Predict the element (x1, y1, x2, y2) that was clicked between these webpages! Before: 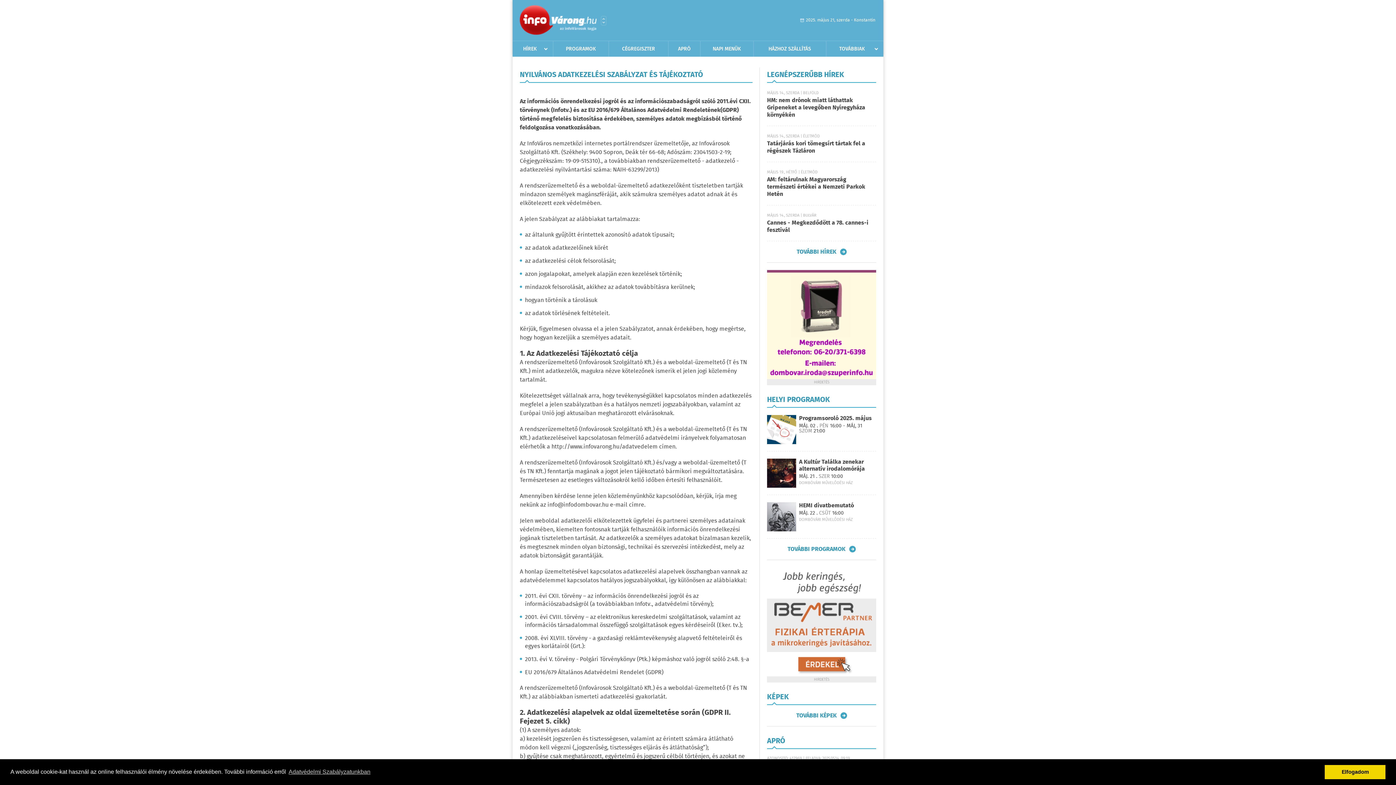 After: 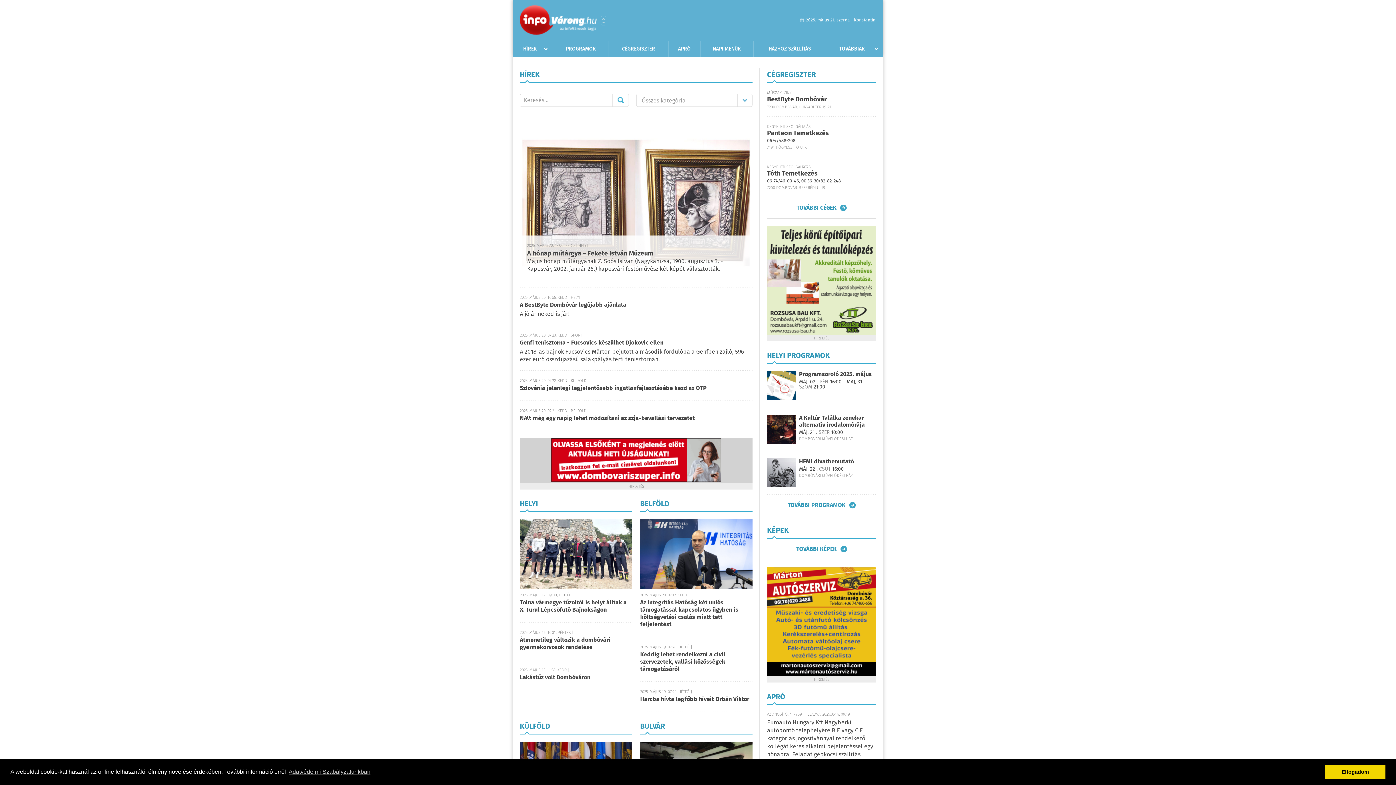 Action: label: TOVÁBBI HÍREK bbox: (796, 248, 846, 255)